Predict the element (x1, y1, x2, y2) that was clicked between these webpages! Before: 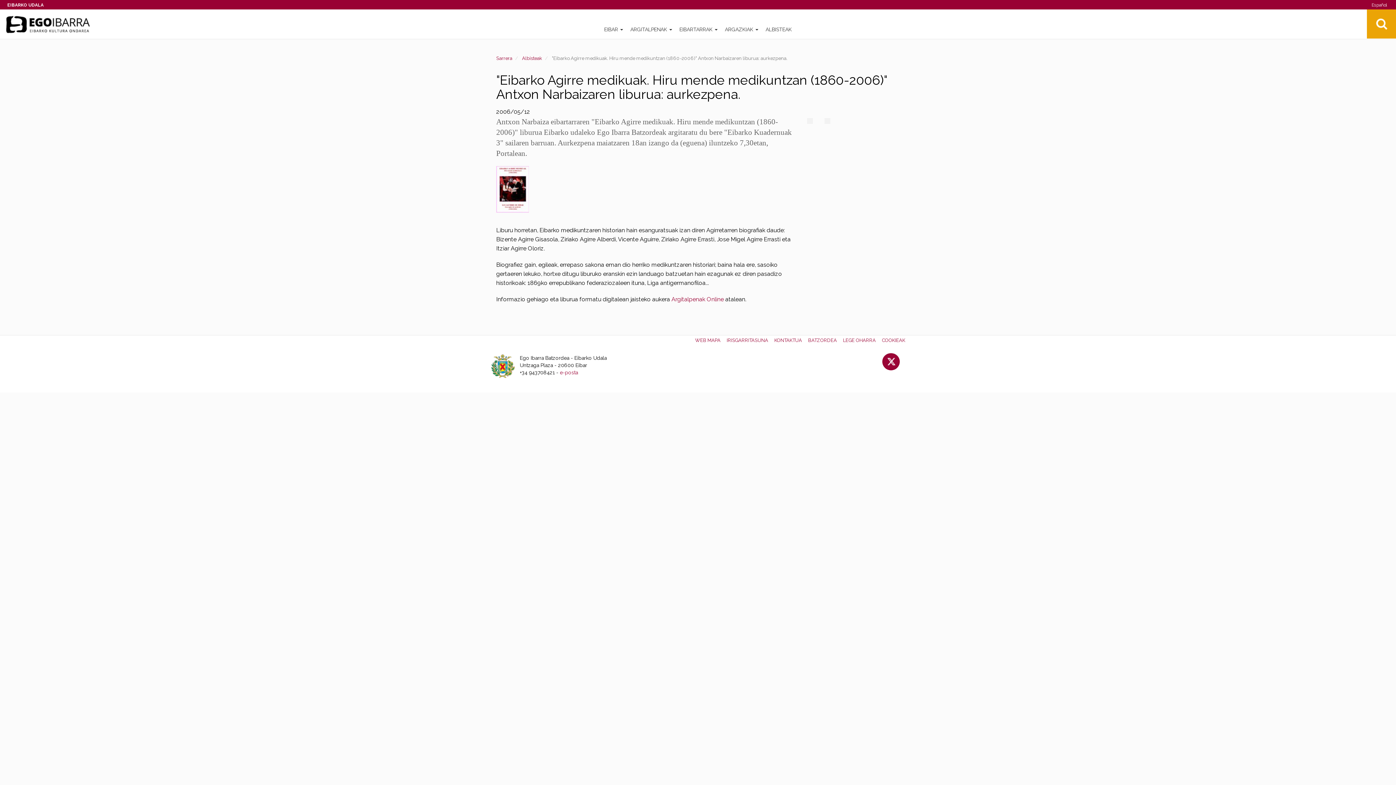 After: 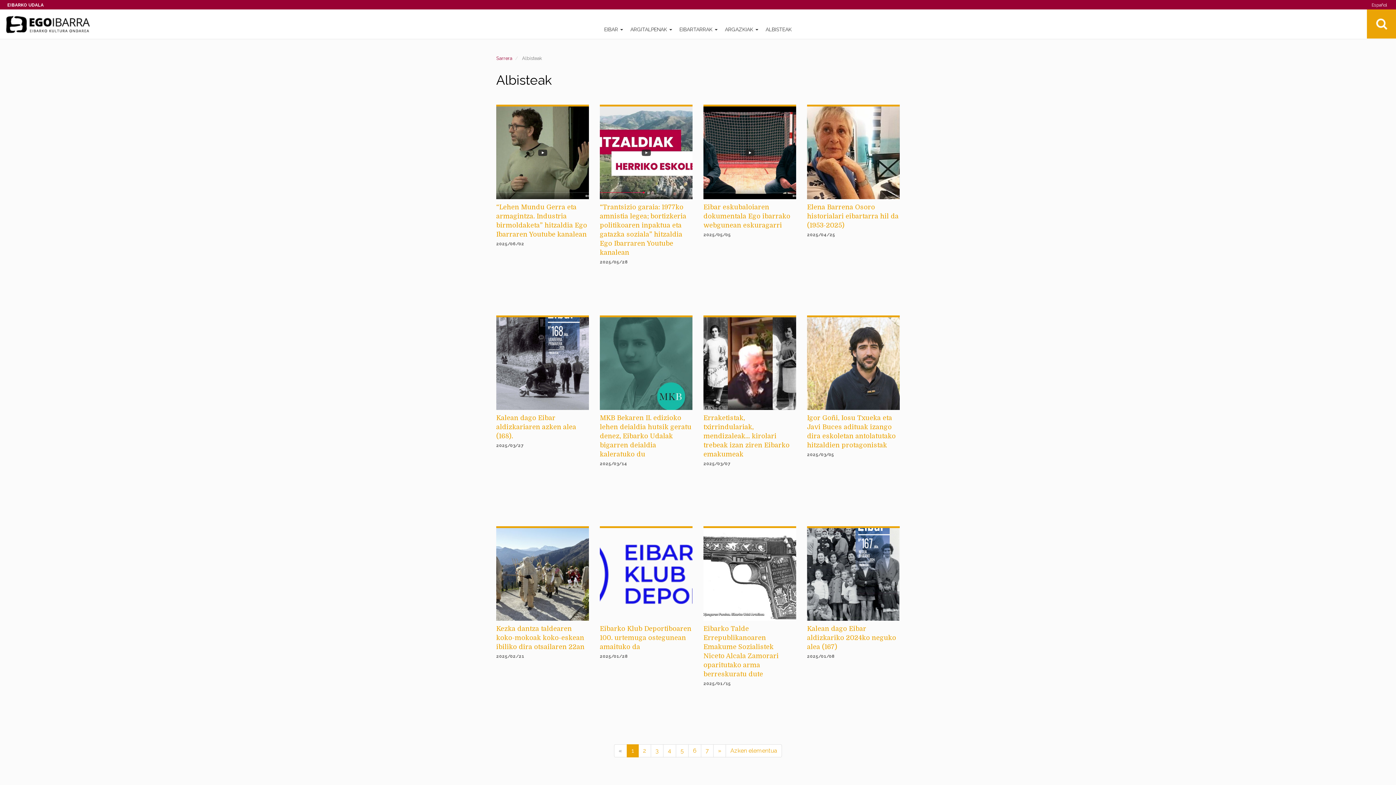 Action: bbox: (522, 55, 542, 61) label: Albisteak